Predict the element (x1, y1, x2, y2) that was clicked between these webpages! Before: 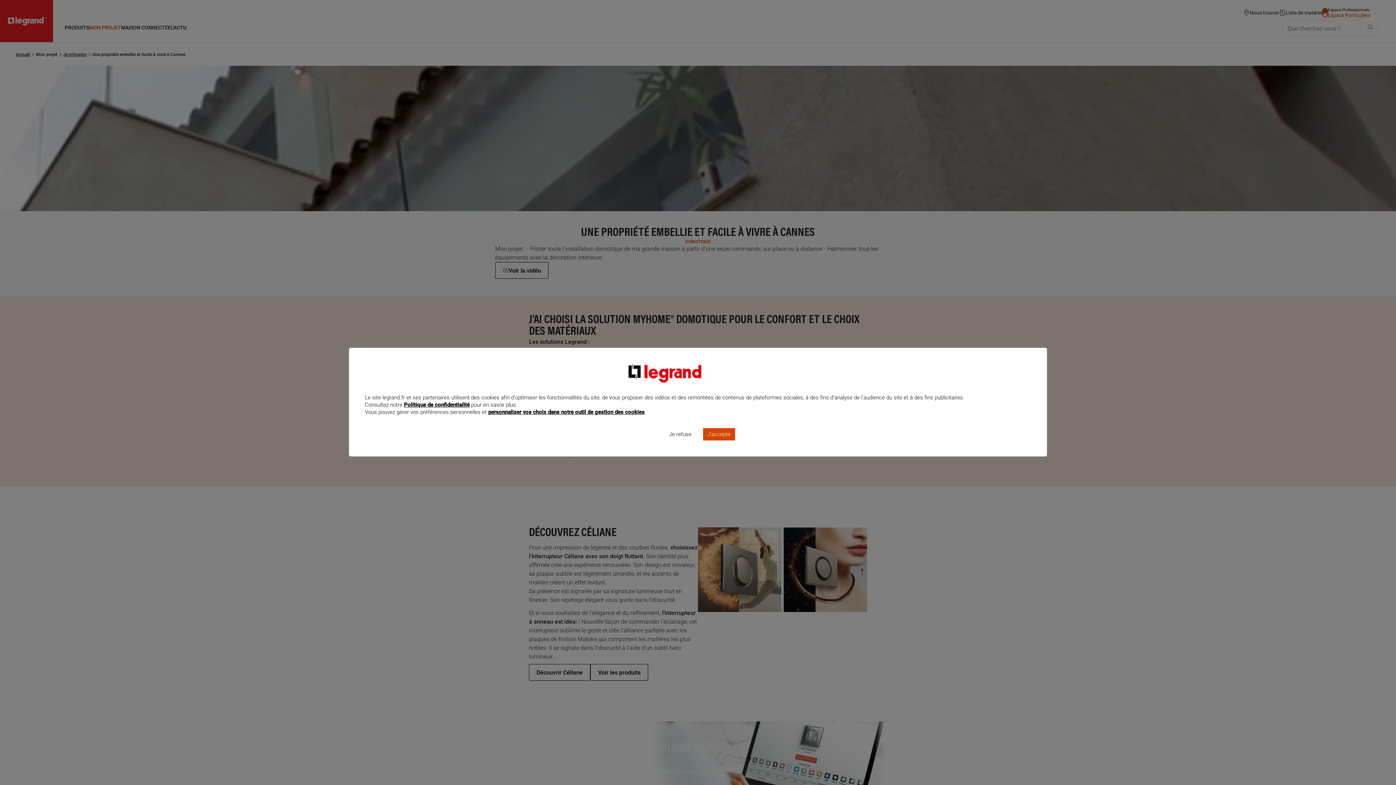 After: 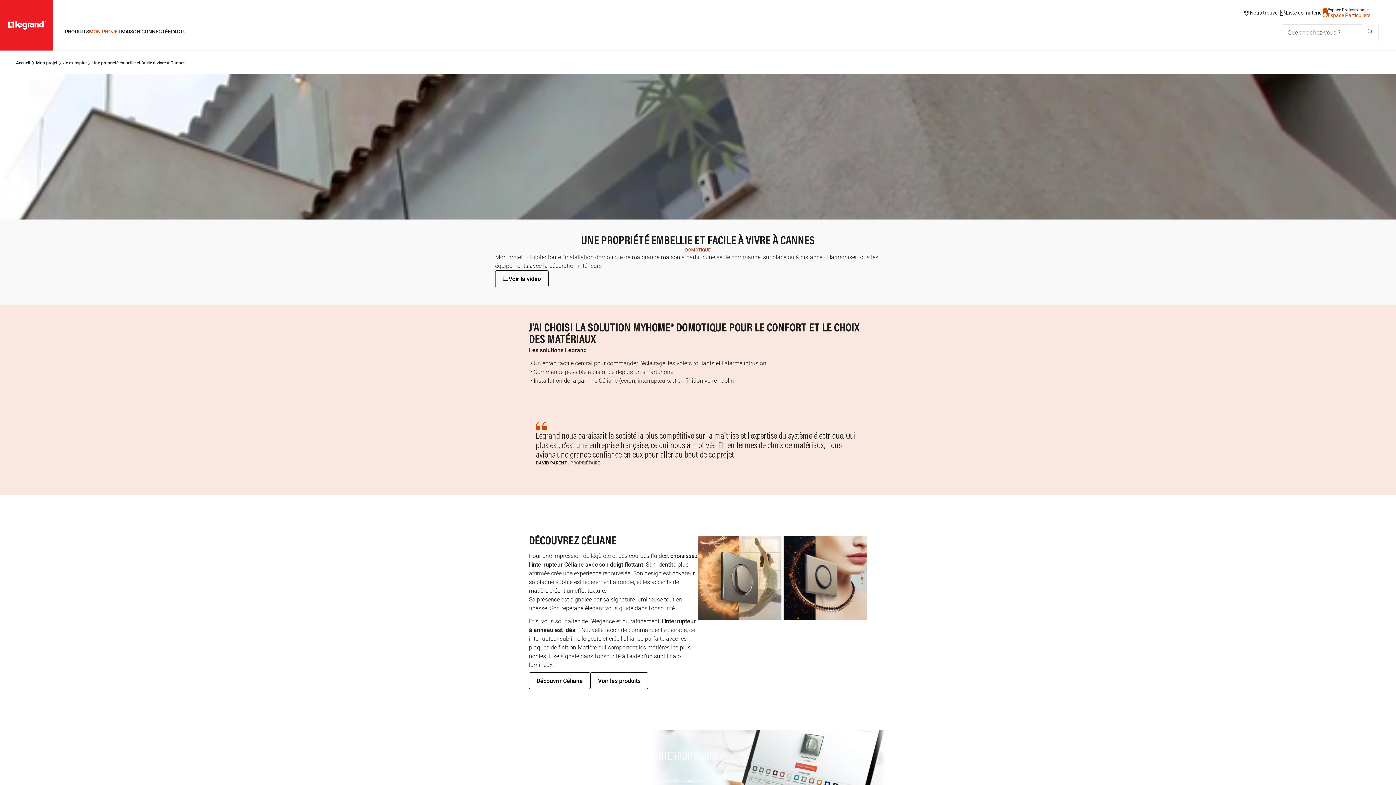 Action: label: J'accepte bbox: (703, 428, 735, 440)